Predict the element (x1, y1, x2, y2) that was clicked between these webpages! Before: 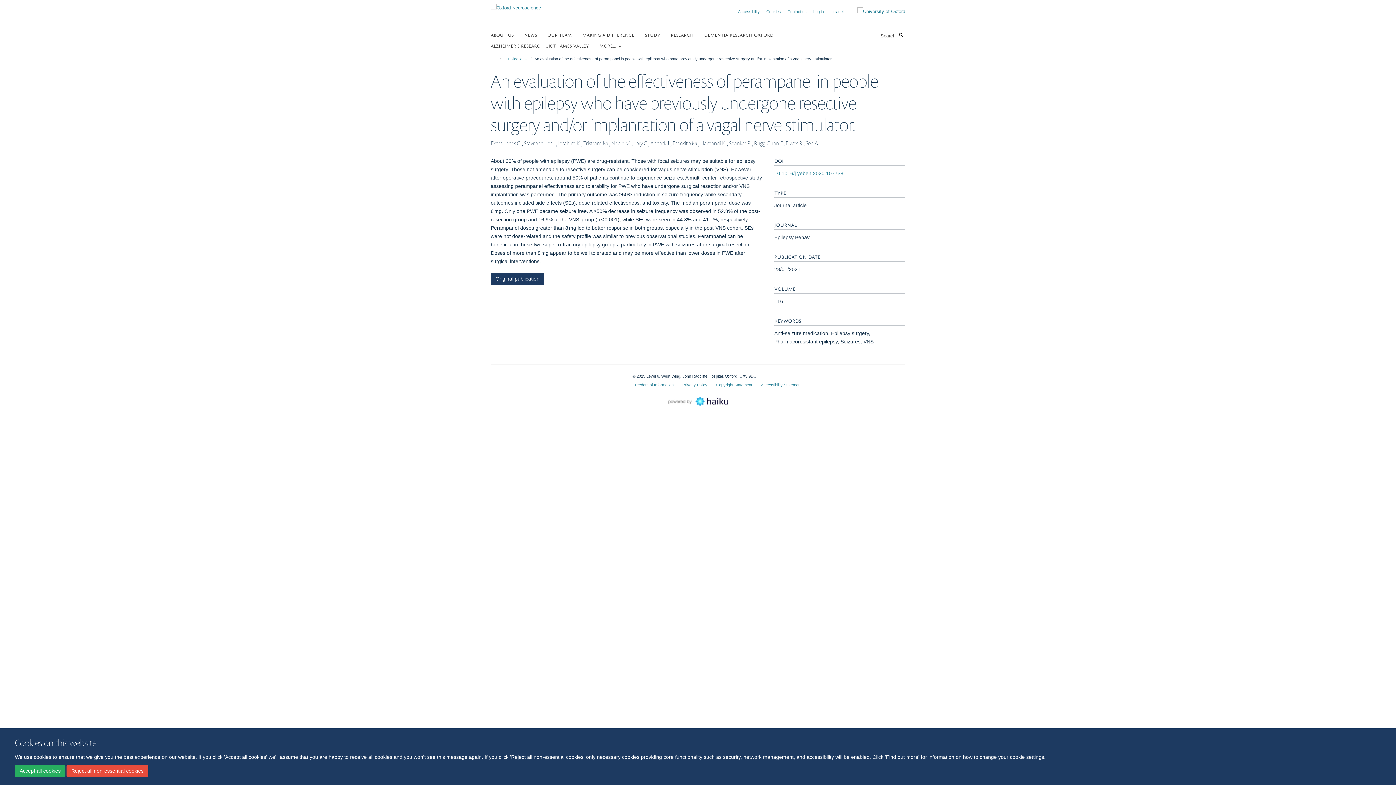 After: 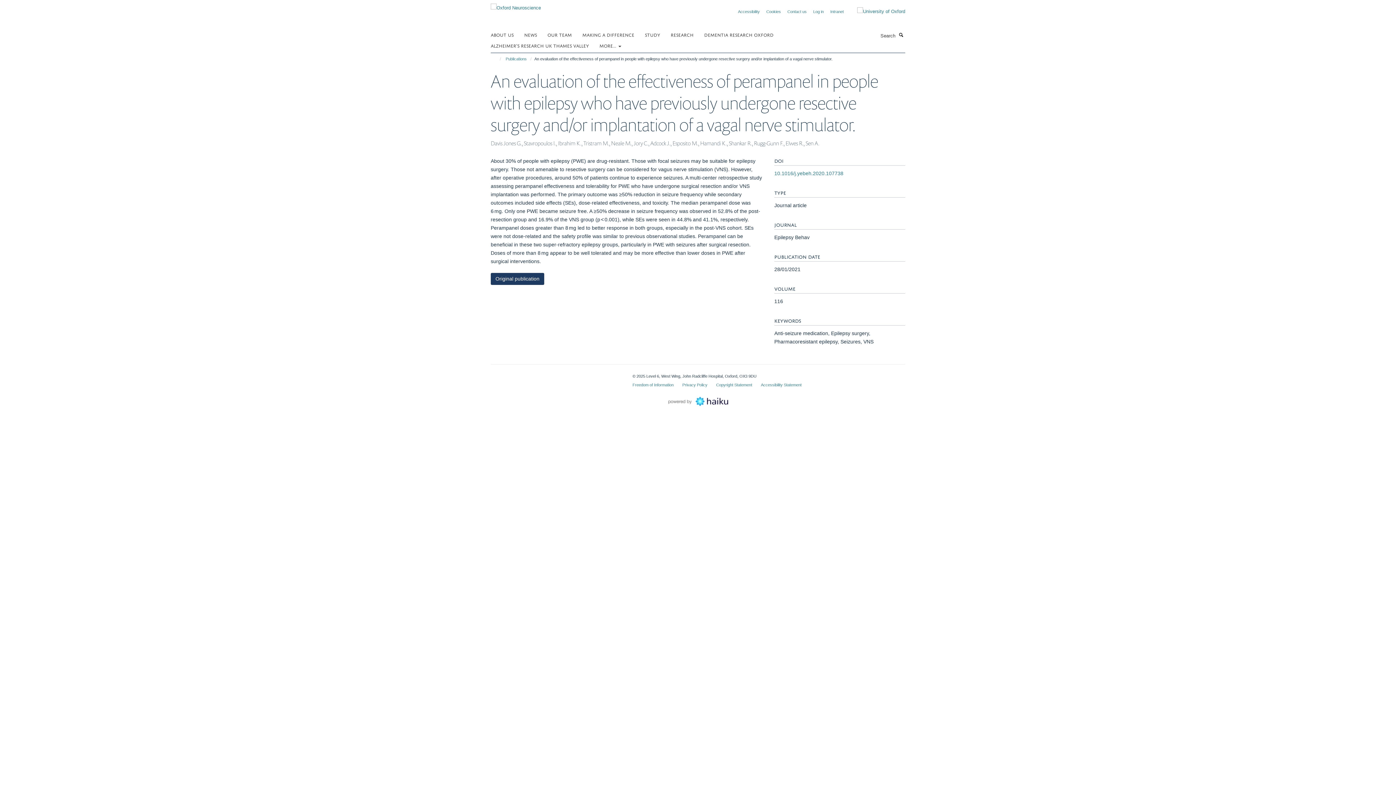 Action: bbox: (14, 765, 65, 777) label: Accept all cookies